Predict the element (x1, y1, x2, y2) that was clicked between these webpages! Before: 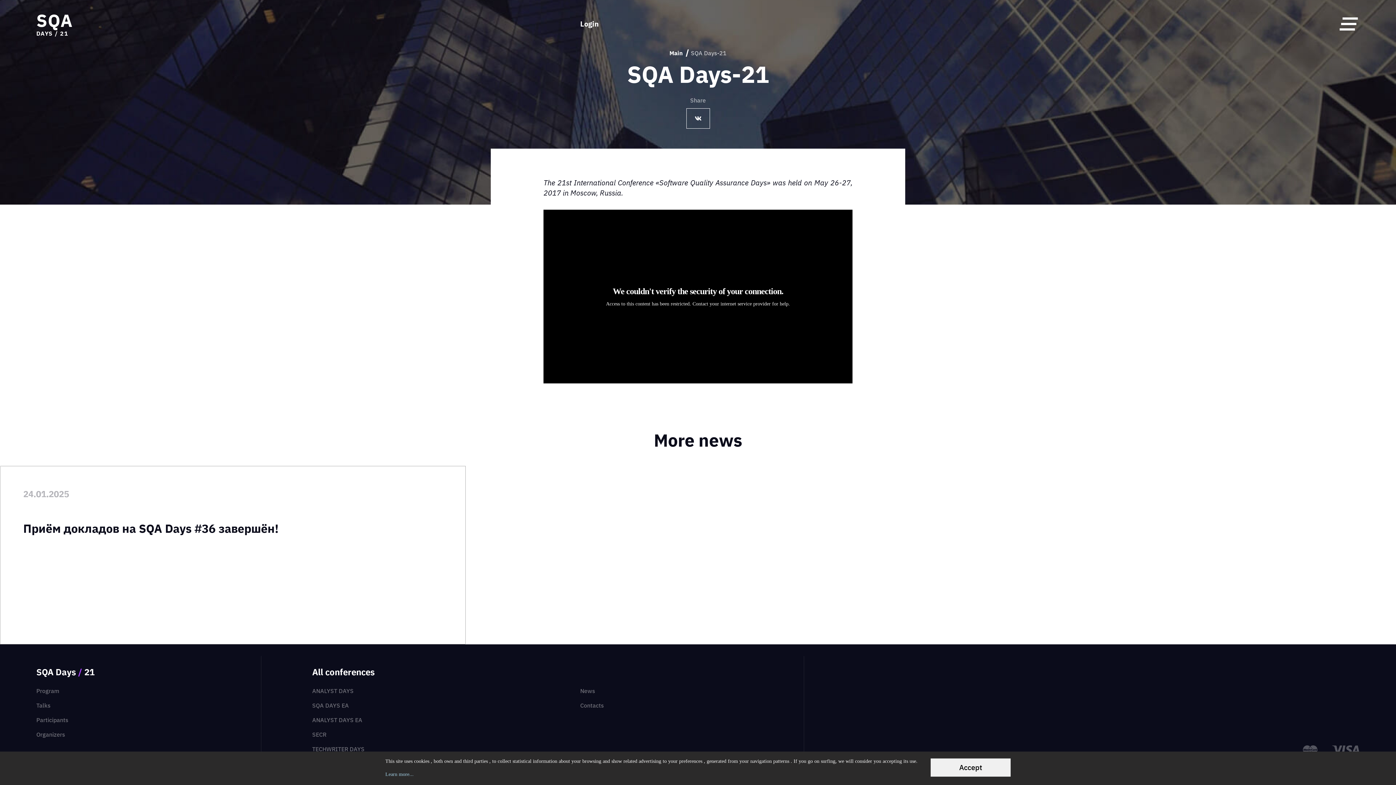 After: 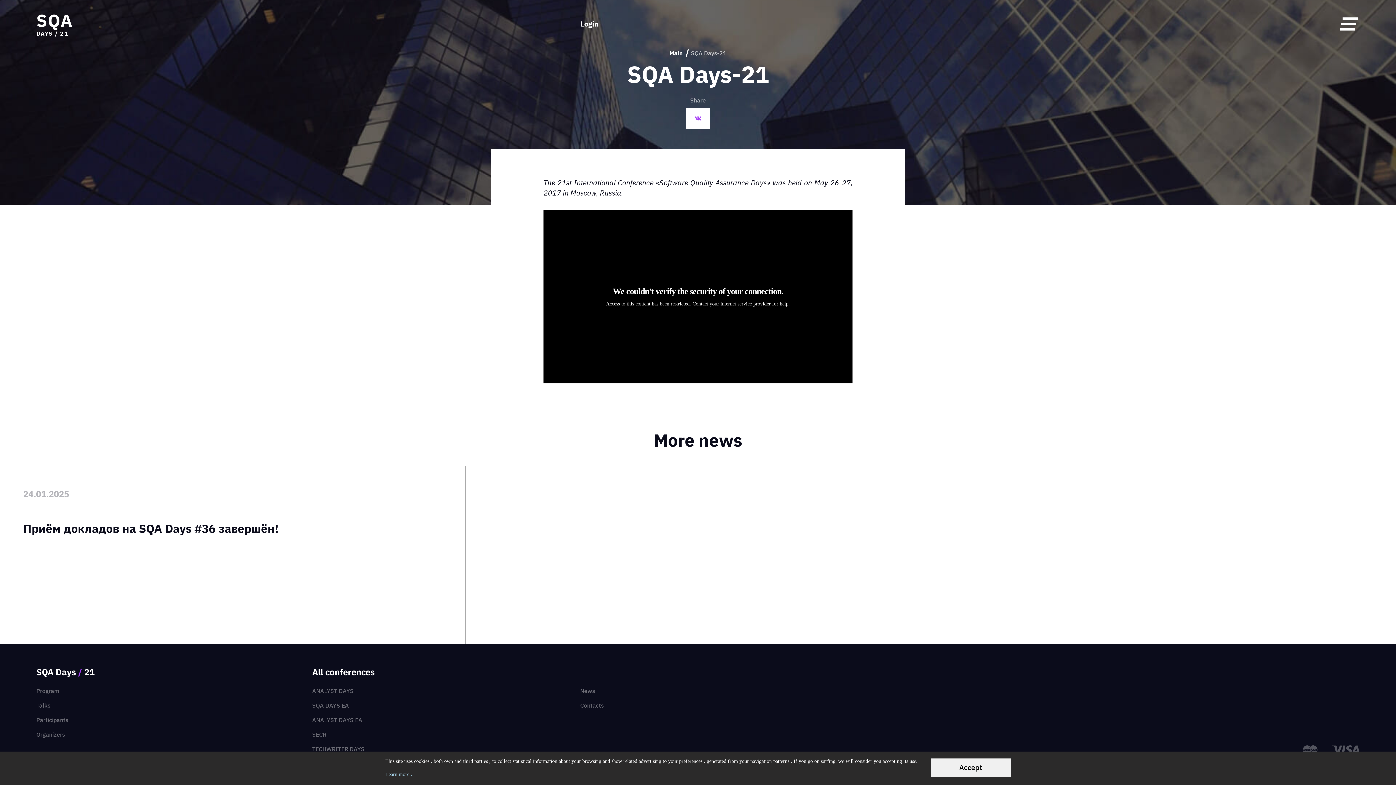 Action: bbox: (686, 108, 710, 128)